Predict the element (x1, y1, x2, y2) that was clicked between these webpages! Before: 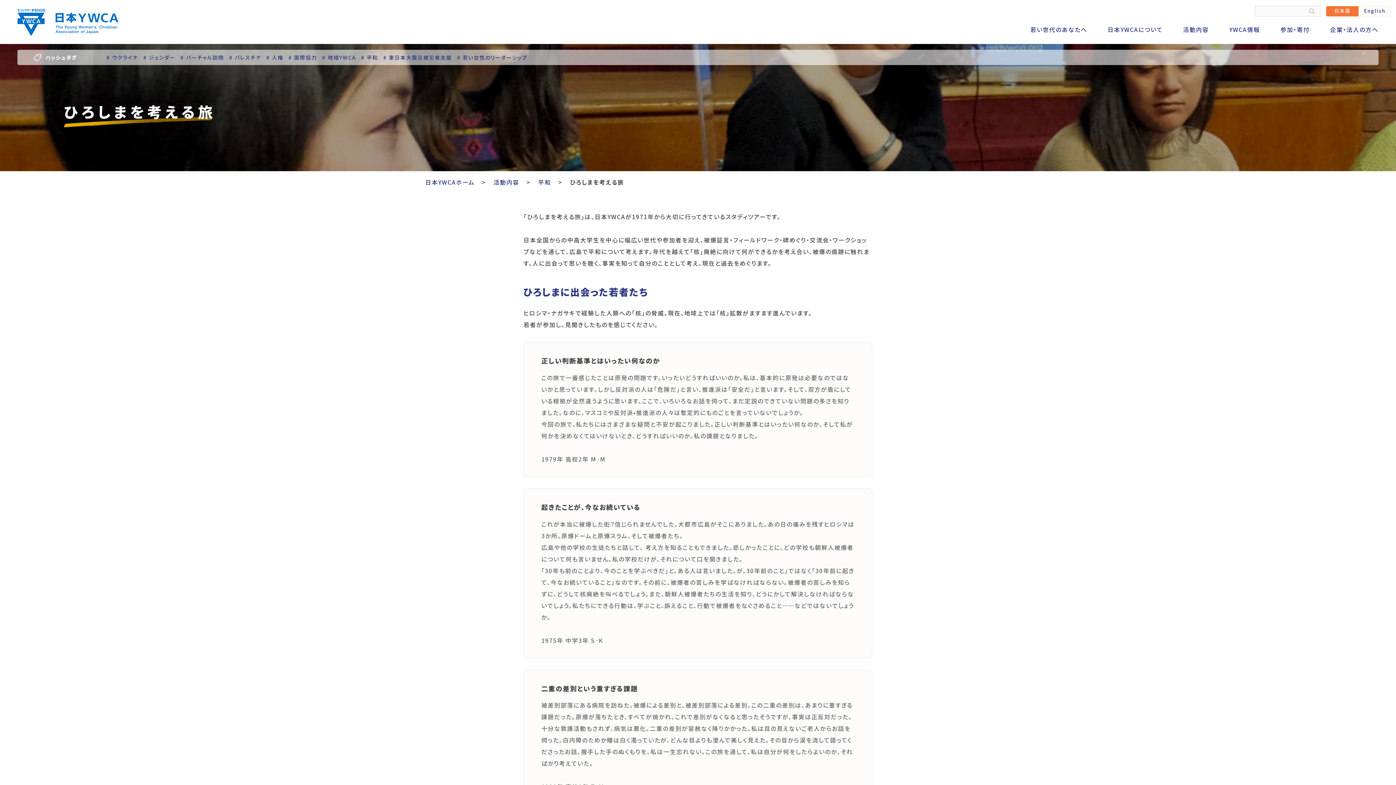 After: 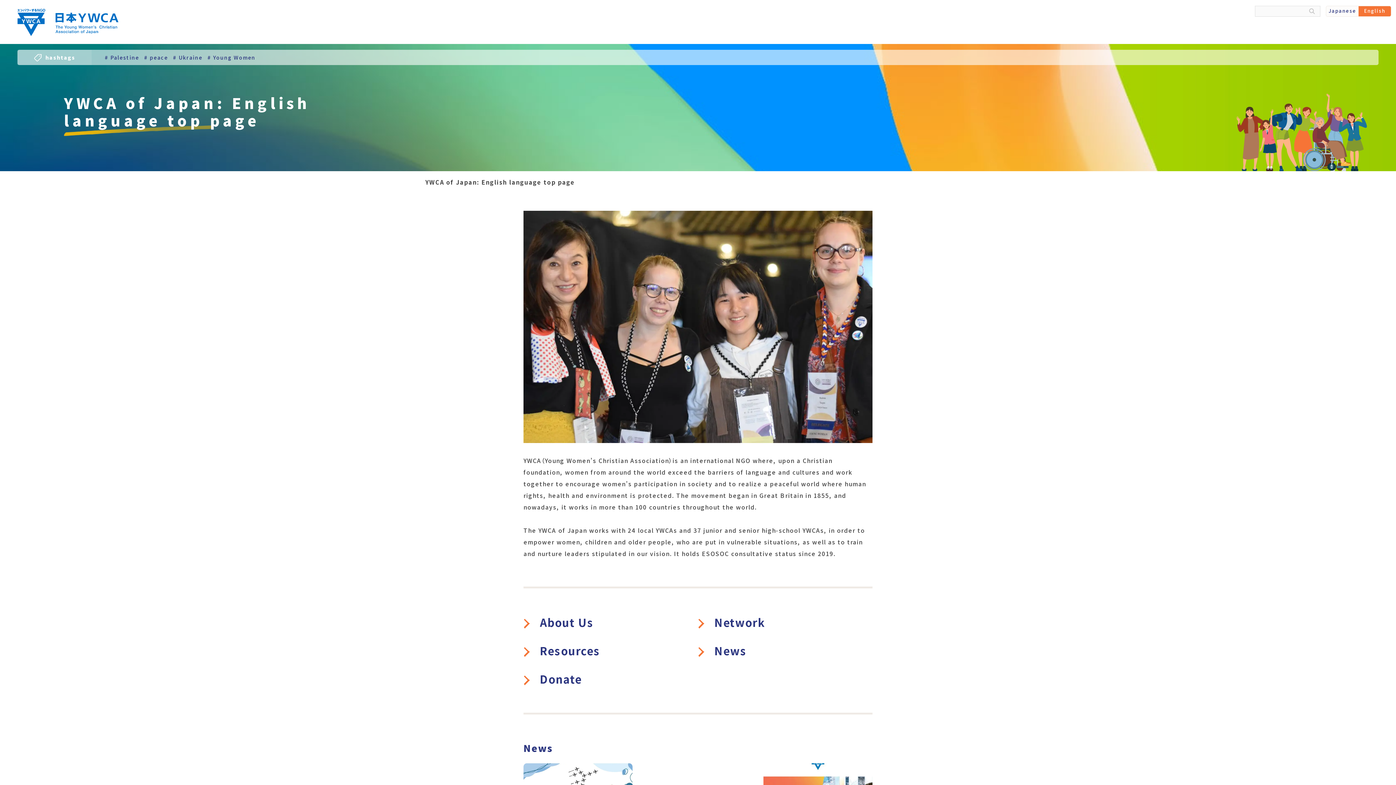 Action: label: English bbox: (1358, 6, 1391, 16)